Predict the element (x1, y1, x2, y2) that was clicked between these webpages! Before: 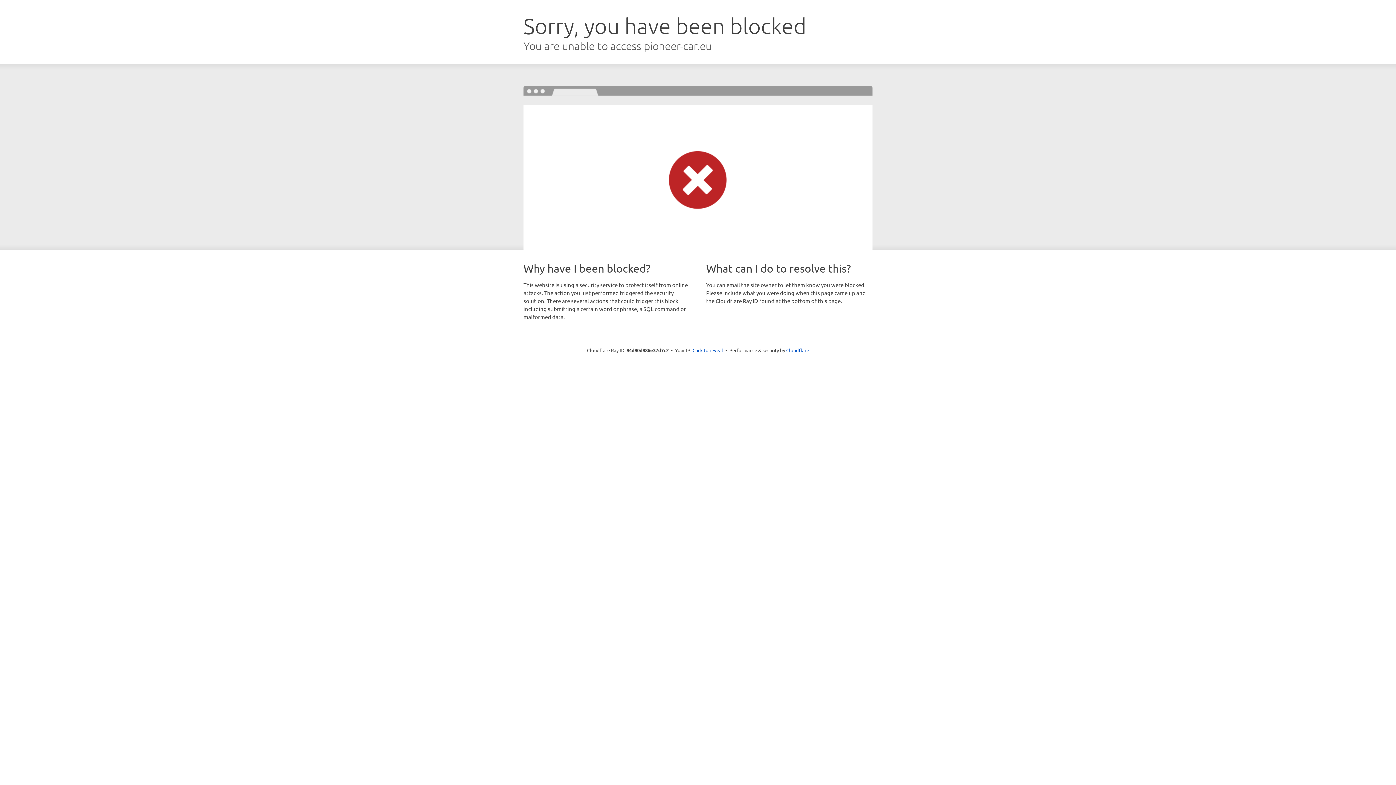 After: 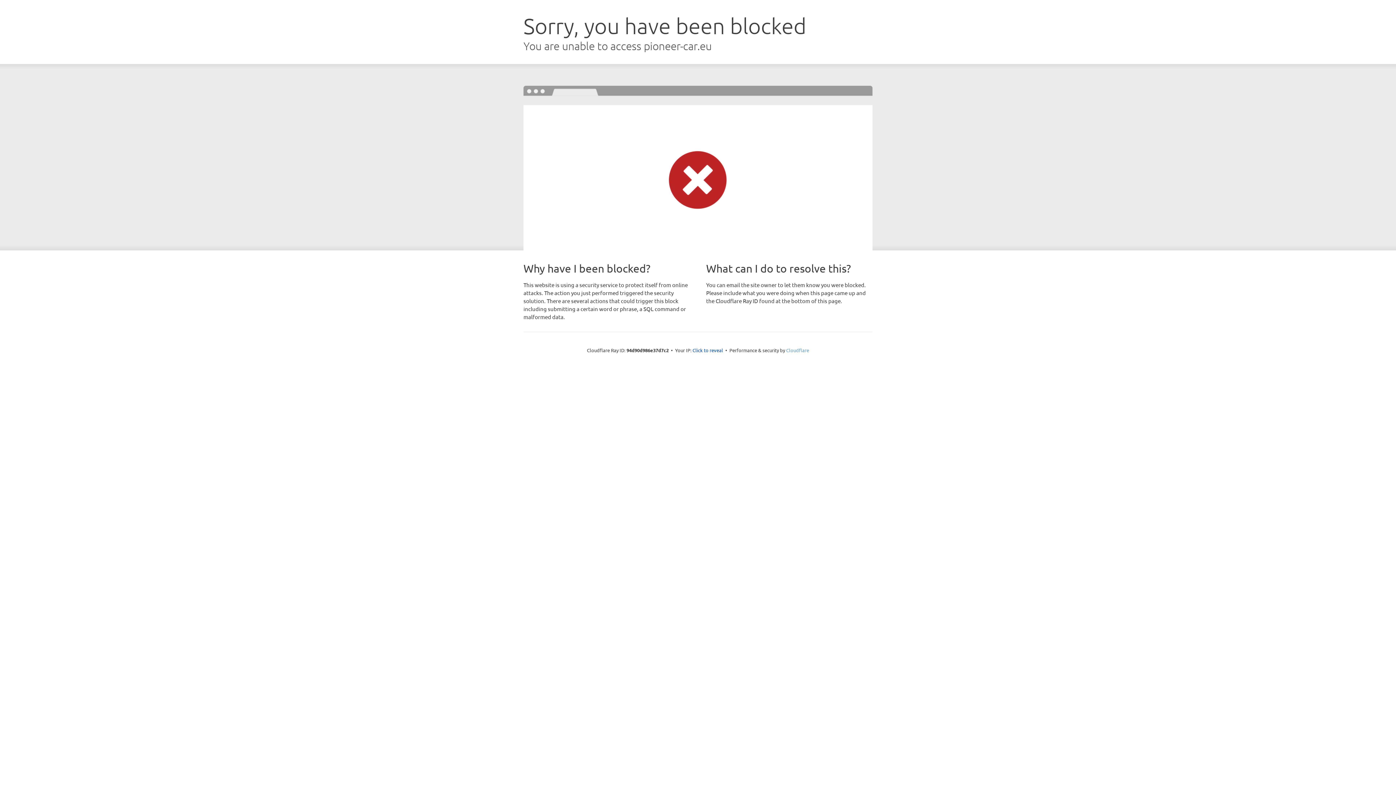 Action: label: Cloudflare bbox: (786, 347, 809, 353)